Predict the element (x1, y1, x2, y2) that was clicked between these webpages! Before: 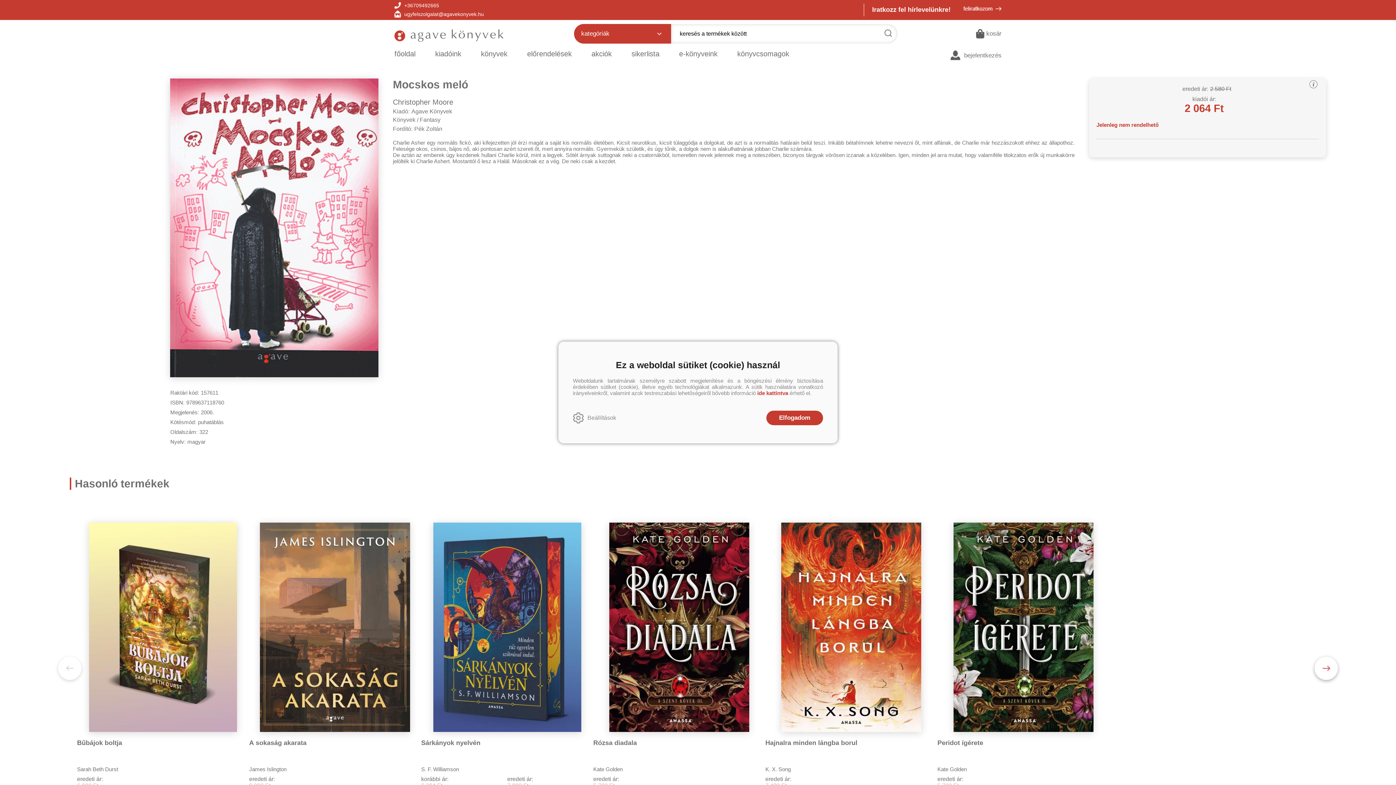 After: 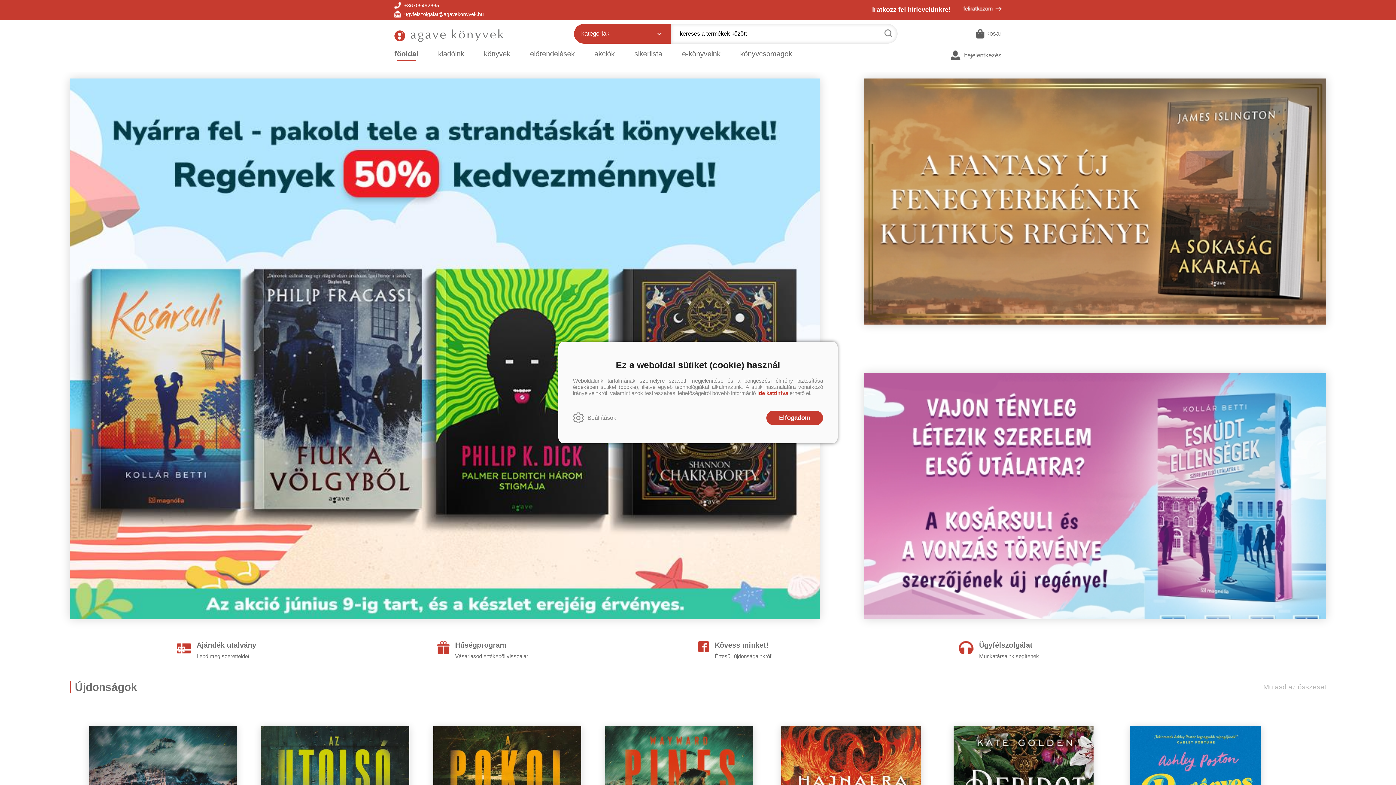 Action: label: főoldal bbox: (394, 49, 424, 61)